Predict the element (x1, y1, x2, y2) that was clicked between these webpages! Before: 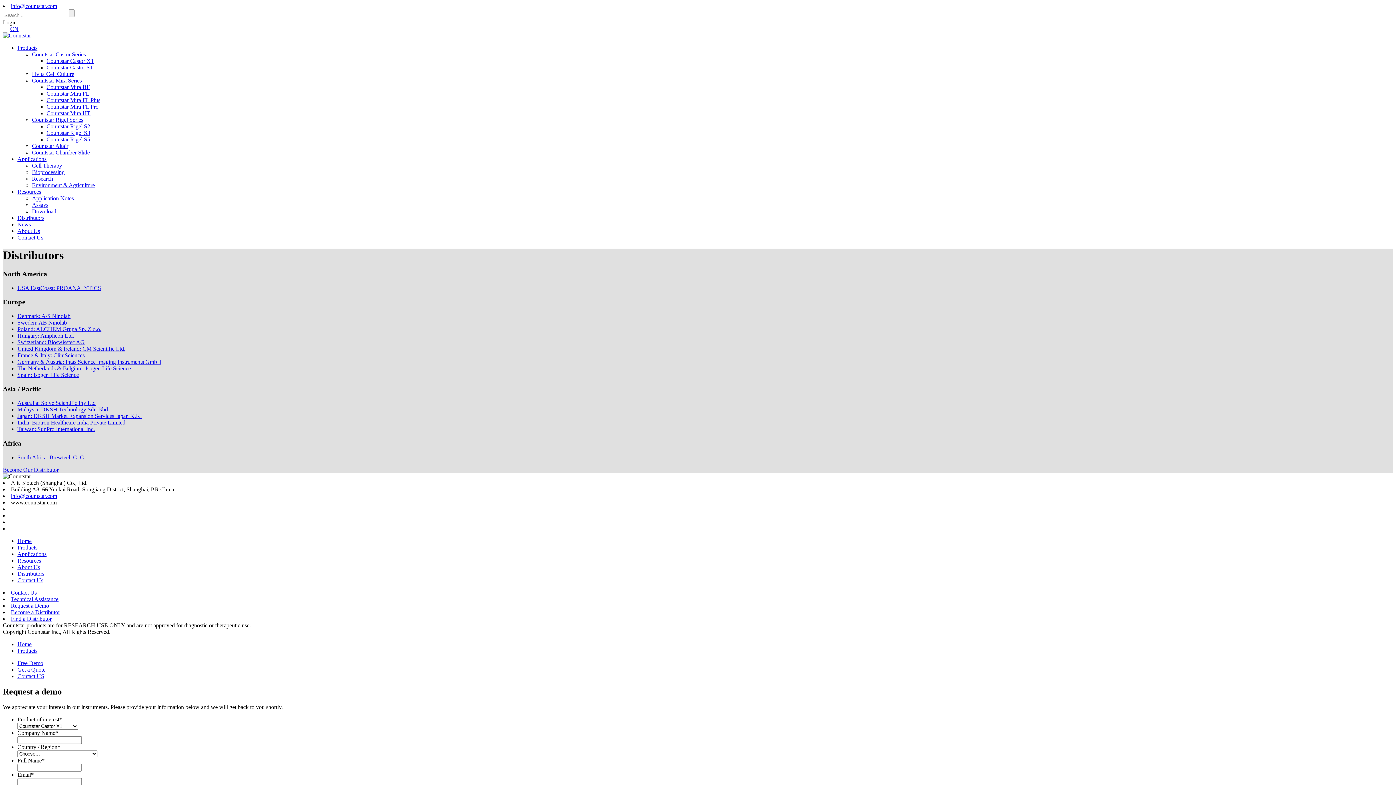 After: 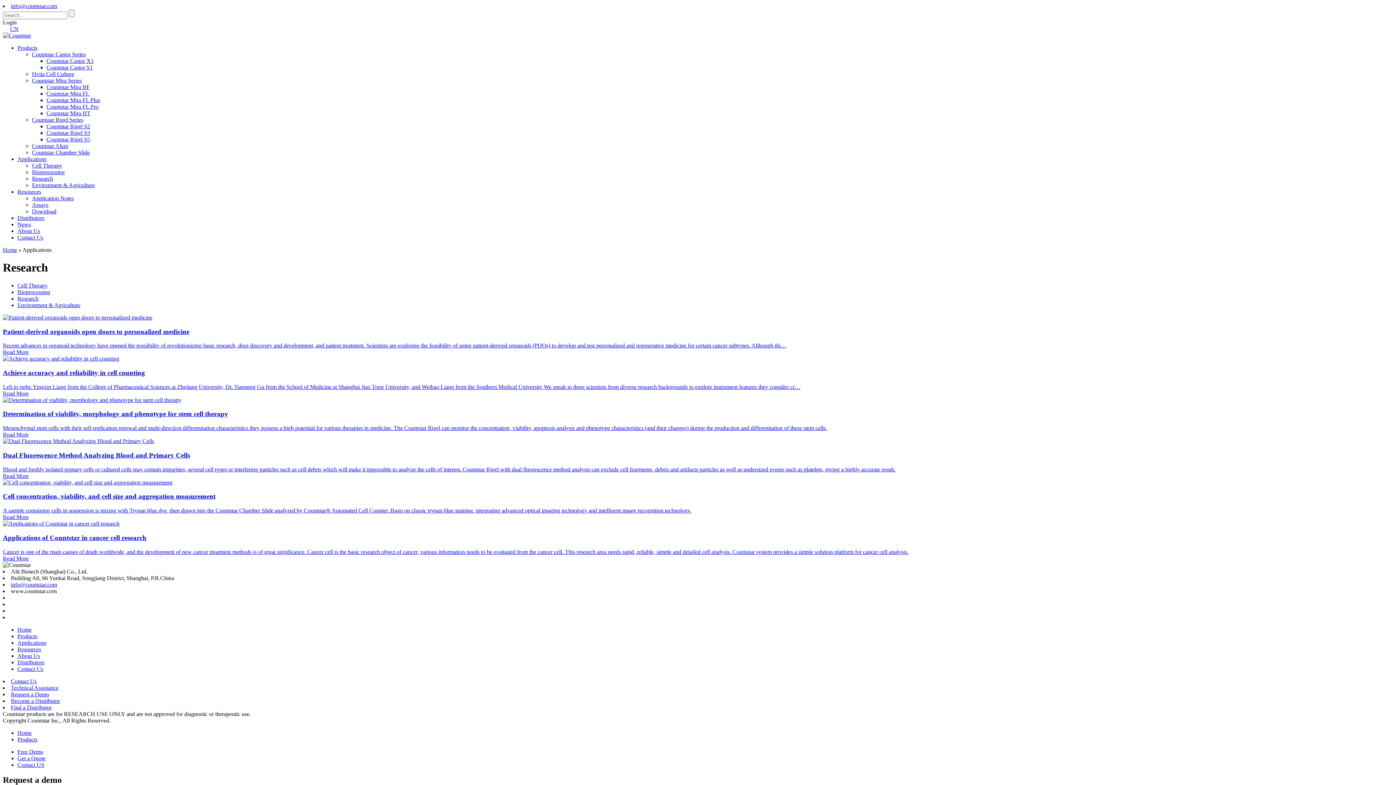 Action: bbox: (32, 175, 53, 181) label: Research